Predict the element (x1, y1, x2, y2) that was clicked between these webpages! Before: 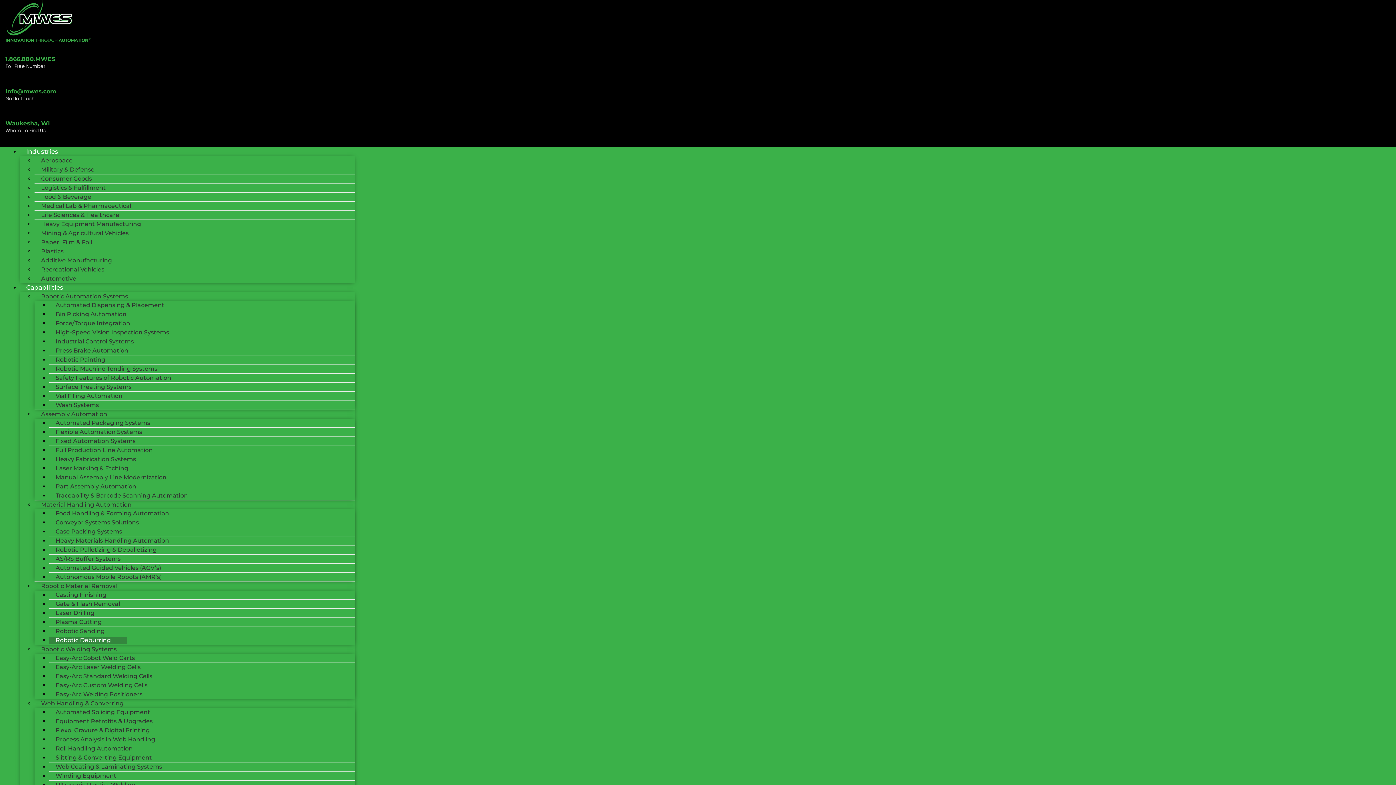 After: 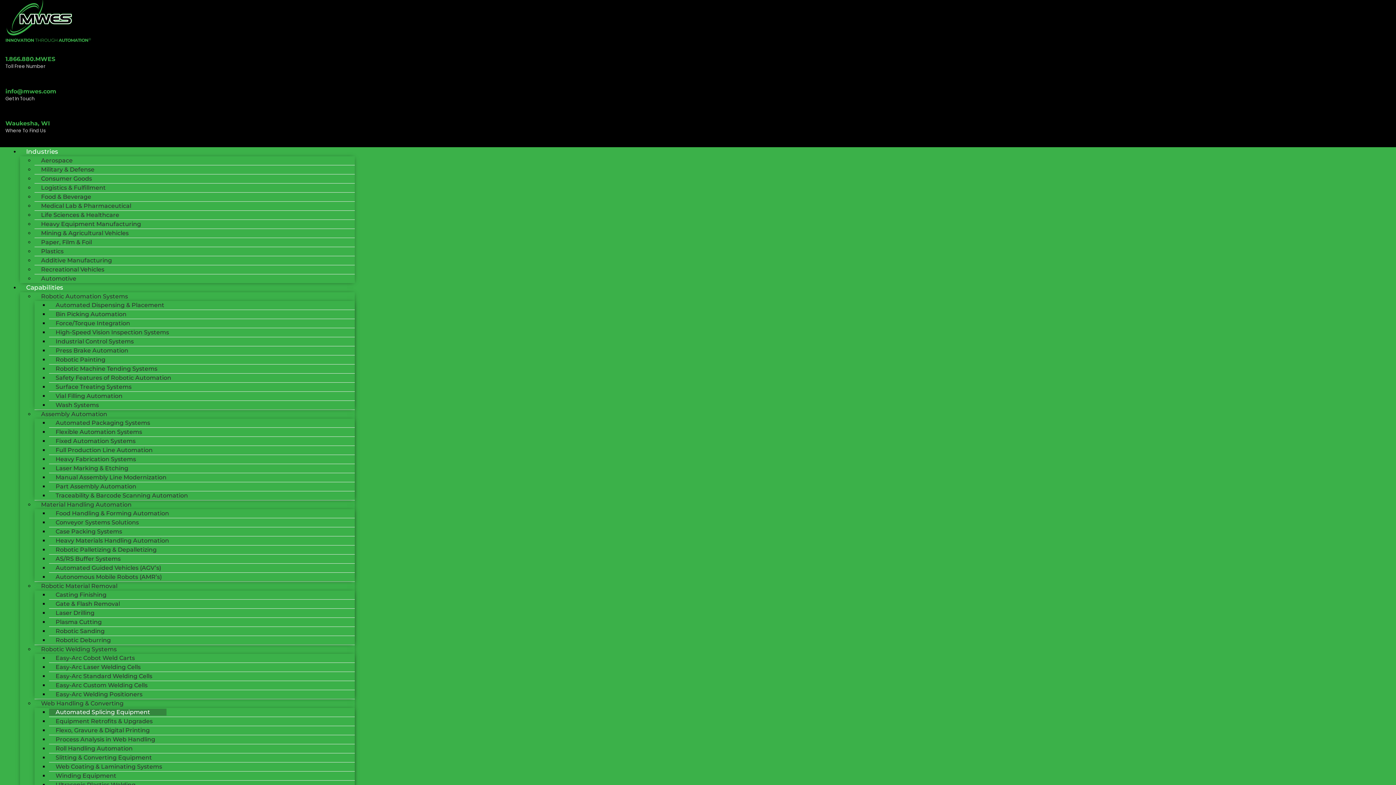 Action: bbox: (49, 708, 166, 715) label: Automated Splicing Equipment